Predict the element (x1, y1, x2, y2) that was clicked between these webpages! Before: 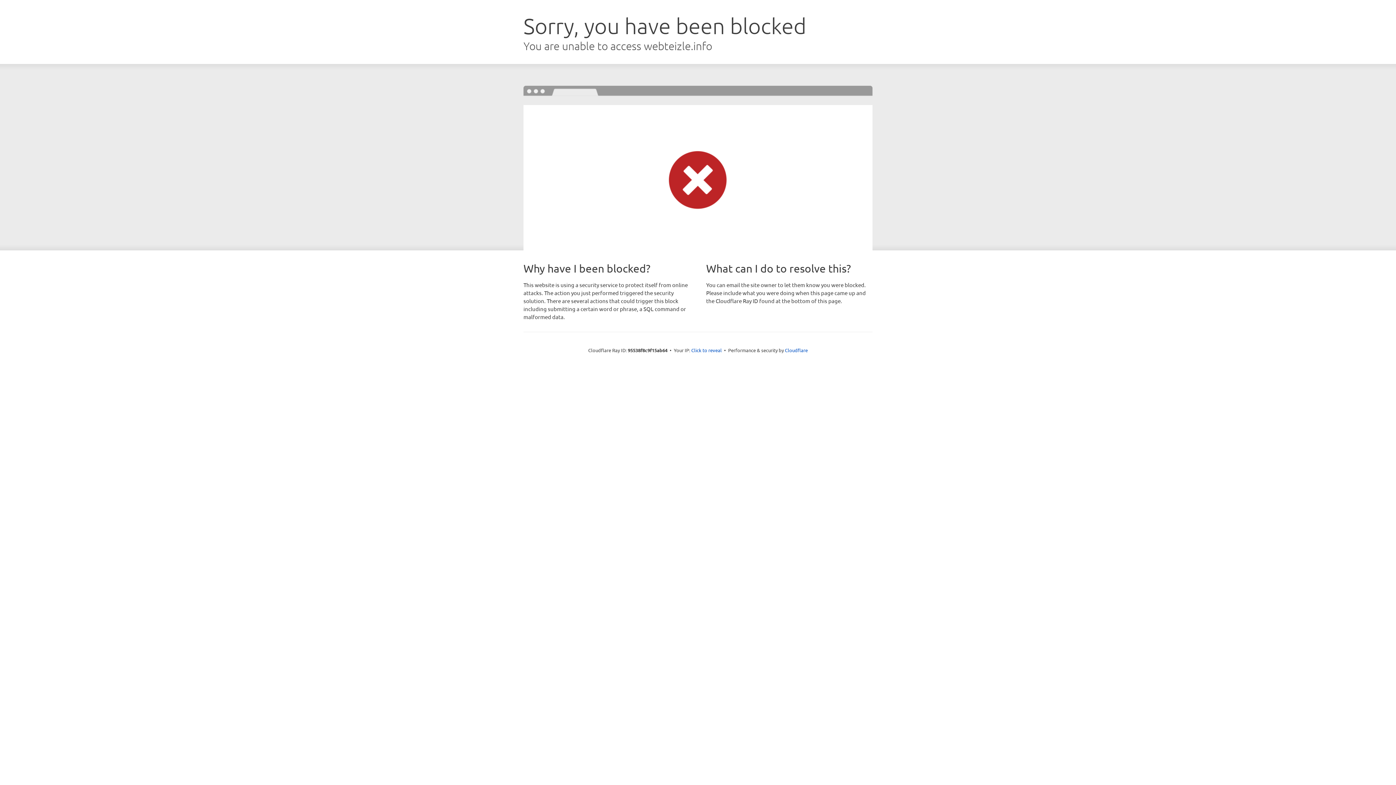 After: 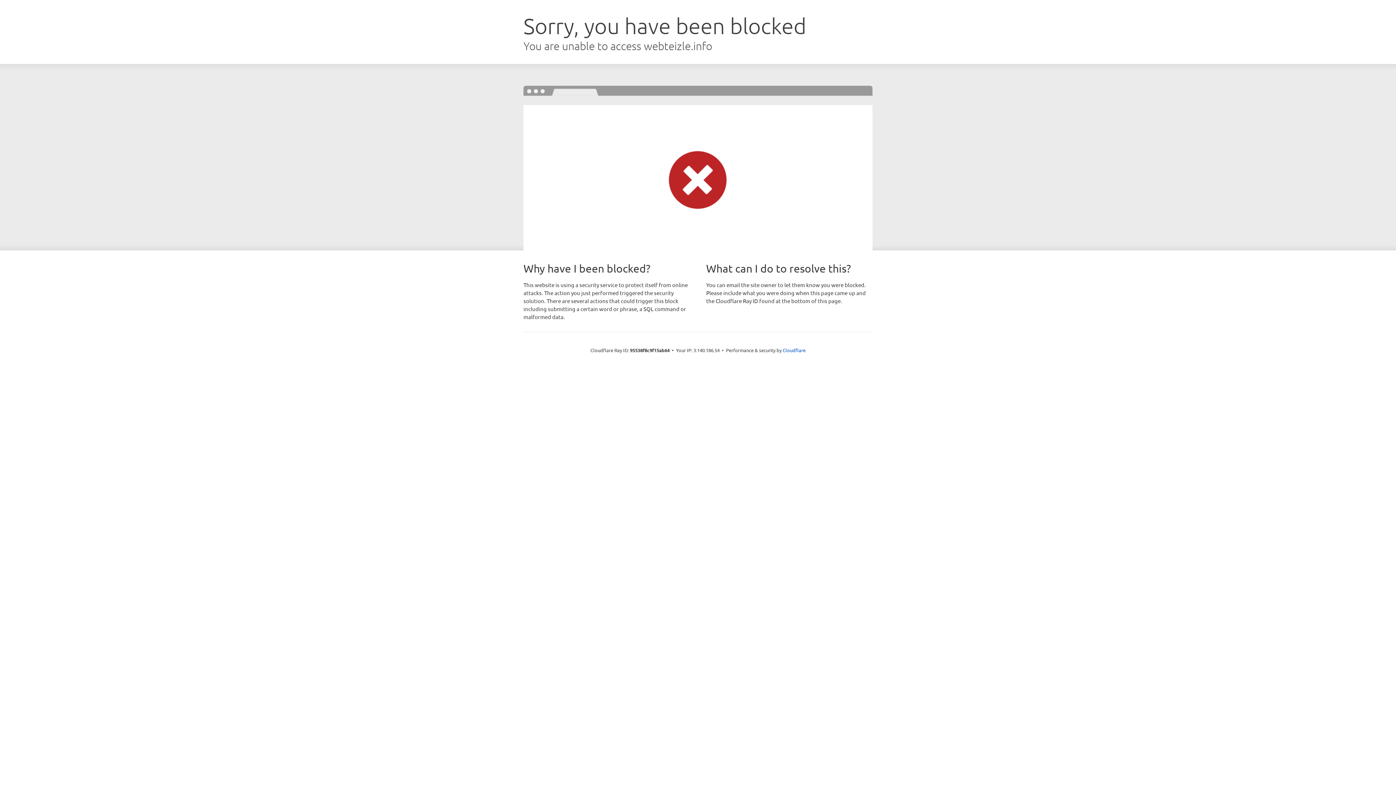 Action: label: Click to reveal bbox: (691, 346, 722, 353)